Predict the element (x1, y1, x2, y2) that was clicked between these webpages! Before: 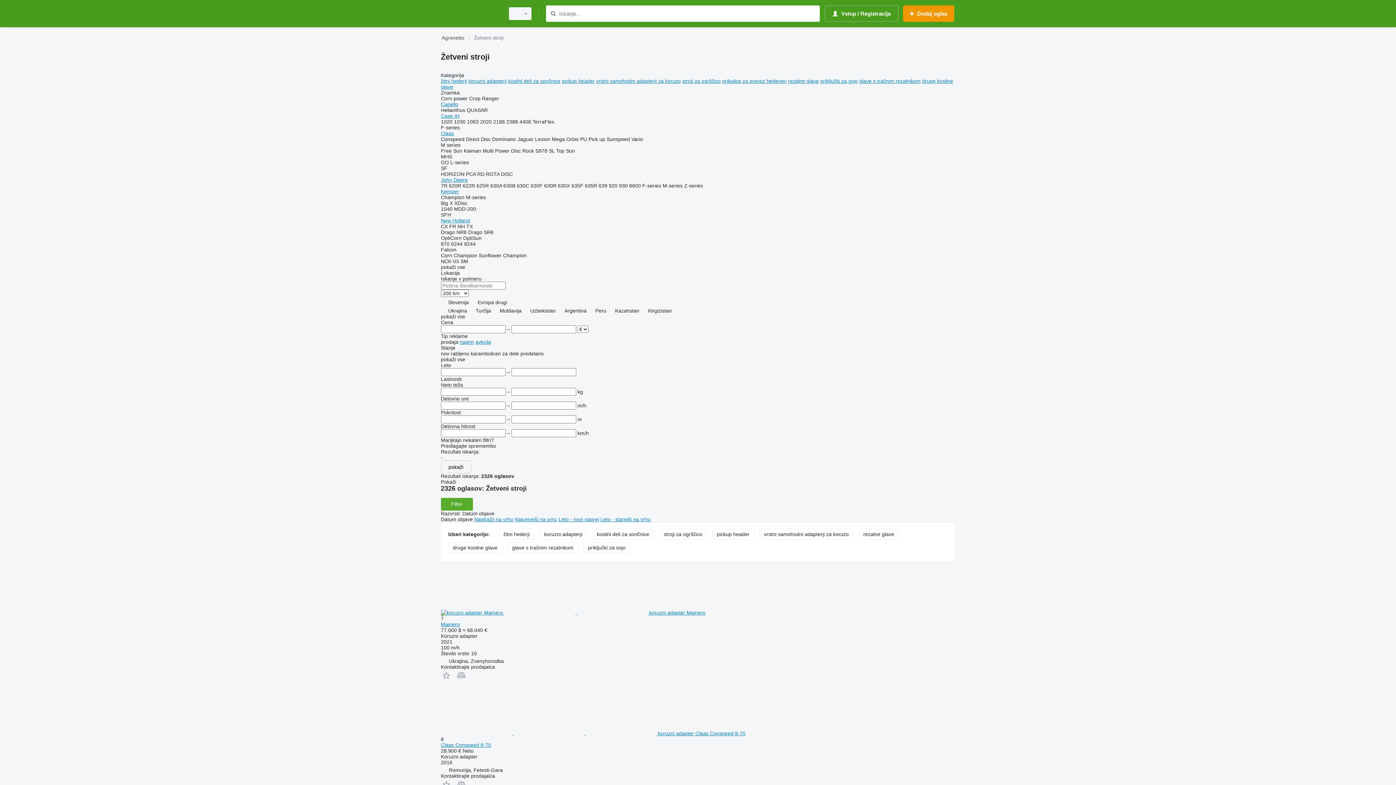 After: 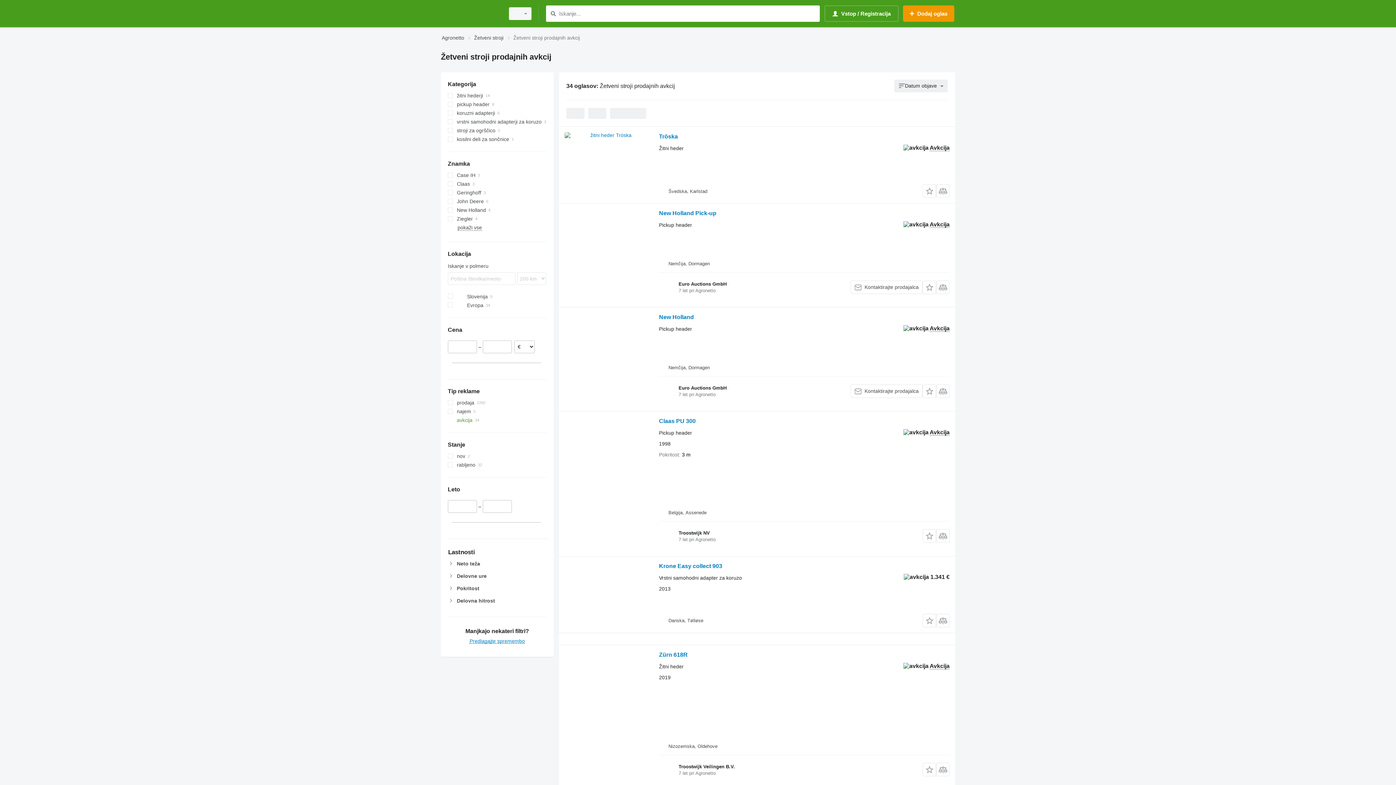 Action: label: avkcija bbox: (475, 339, 491, 345)